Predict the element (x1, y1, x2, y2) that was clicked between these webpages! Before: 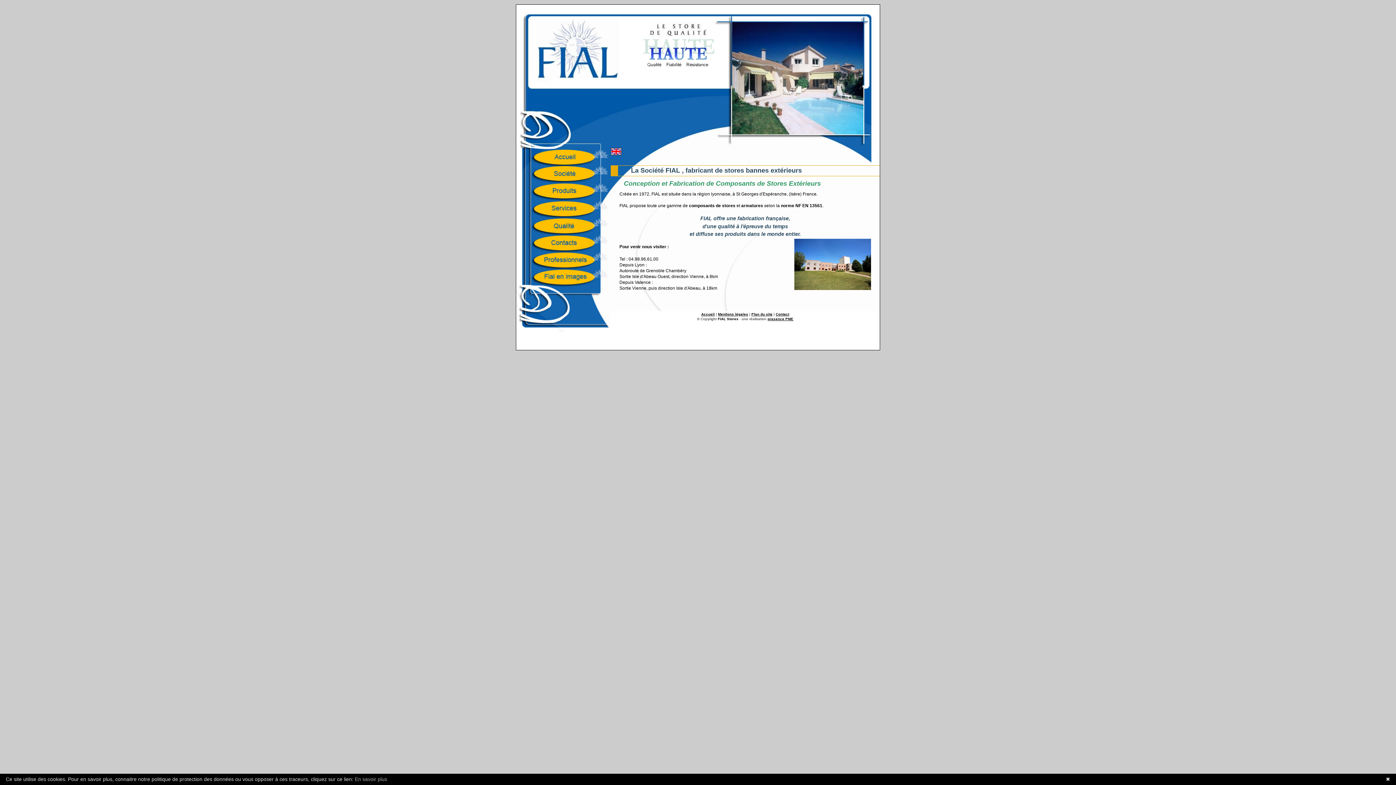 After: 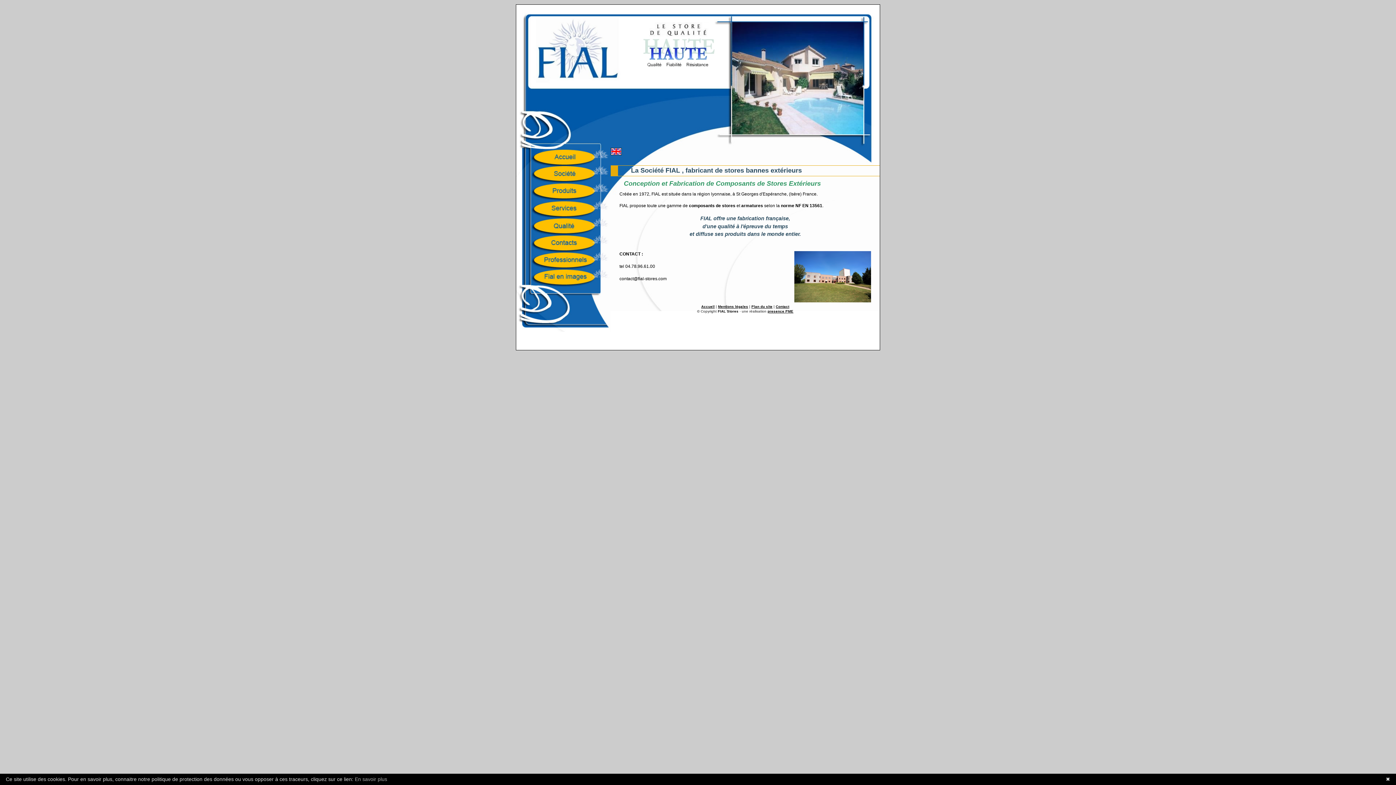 Action: bbox: (516, 248, 610, 253)